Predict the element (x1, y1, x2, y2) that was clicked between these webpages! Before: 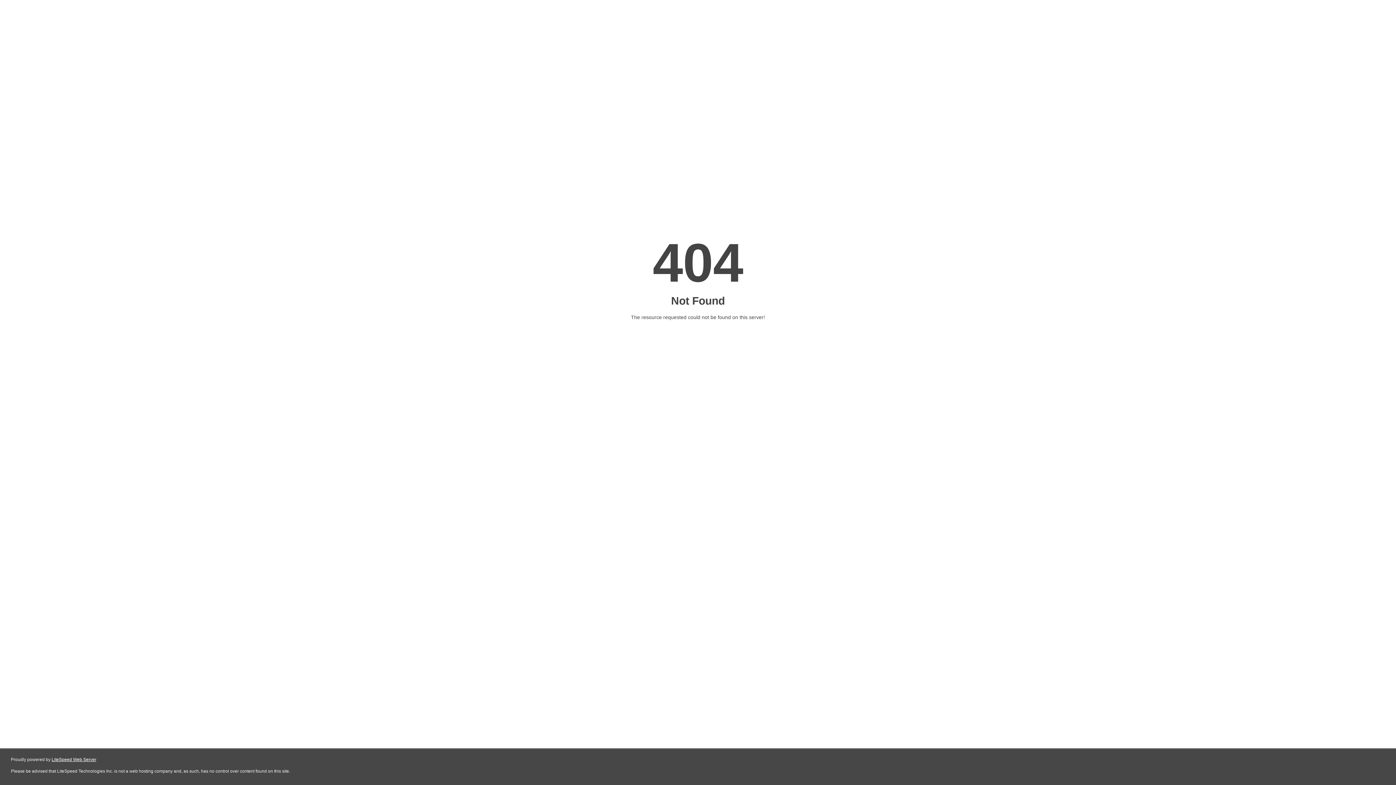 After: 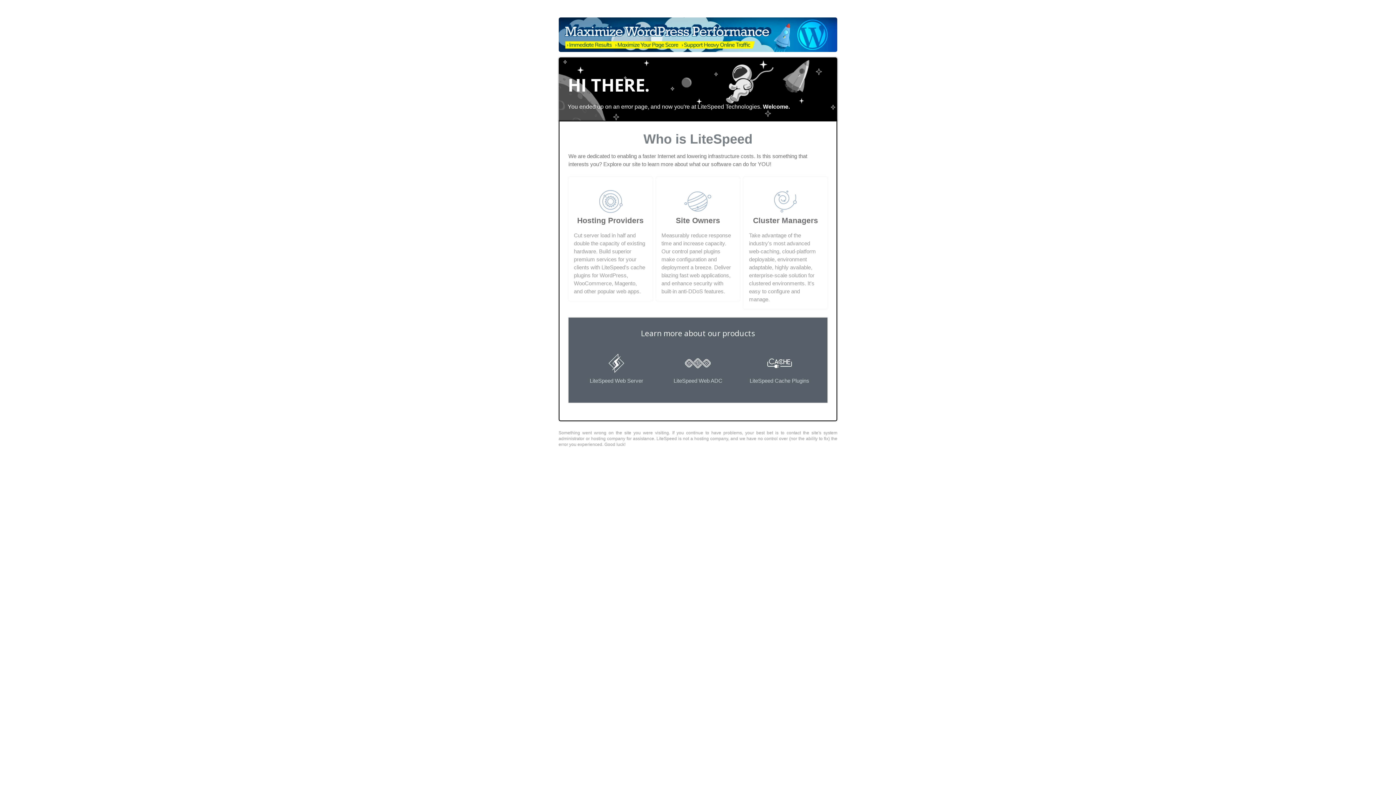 Action: label: LiteSpeed Web Server bbox: (51, 757, 96, 762)